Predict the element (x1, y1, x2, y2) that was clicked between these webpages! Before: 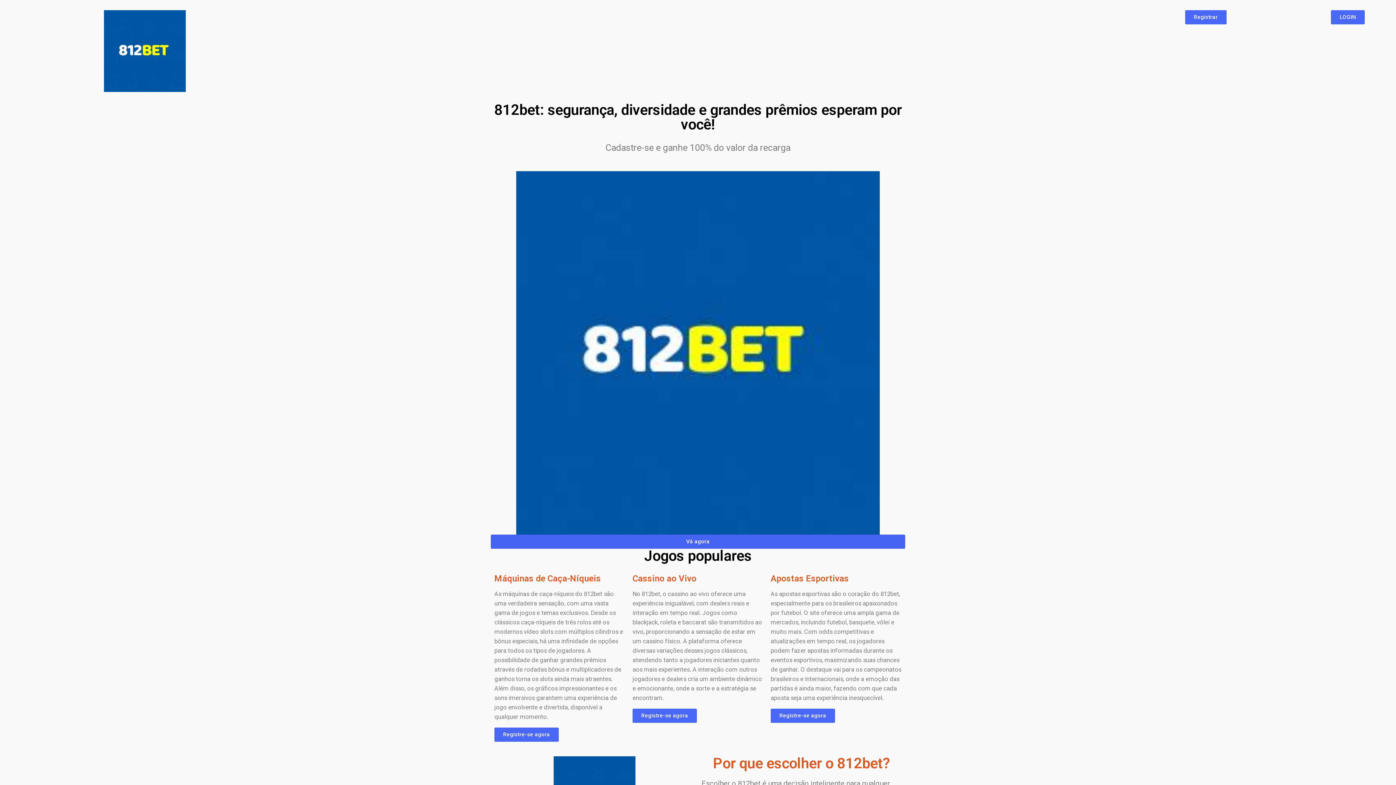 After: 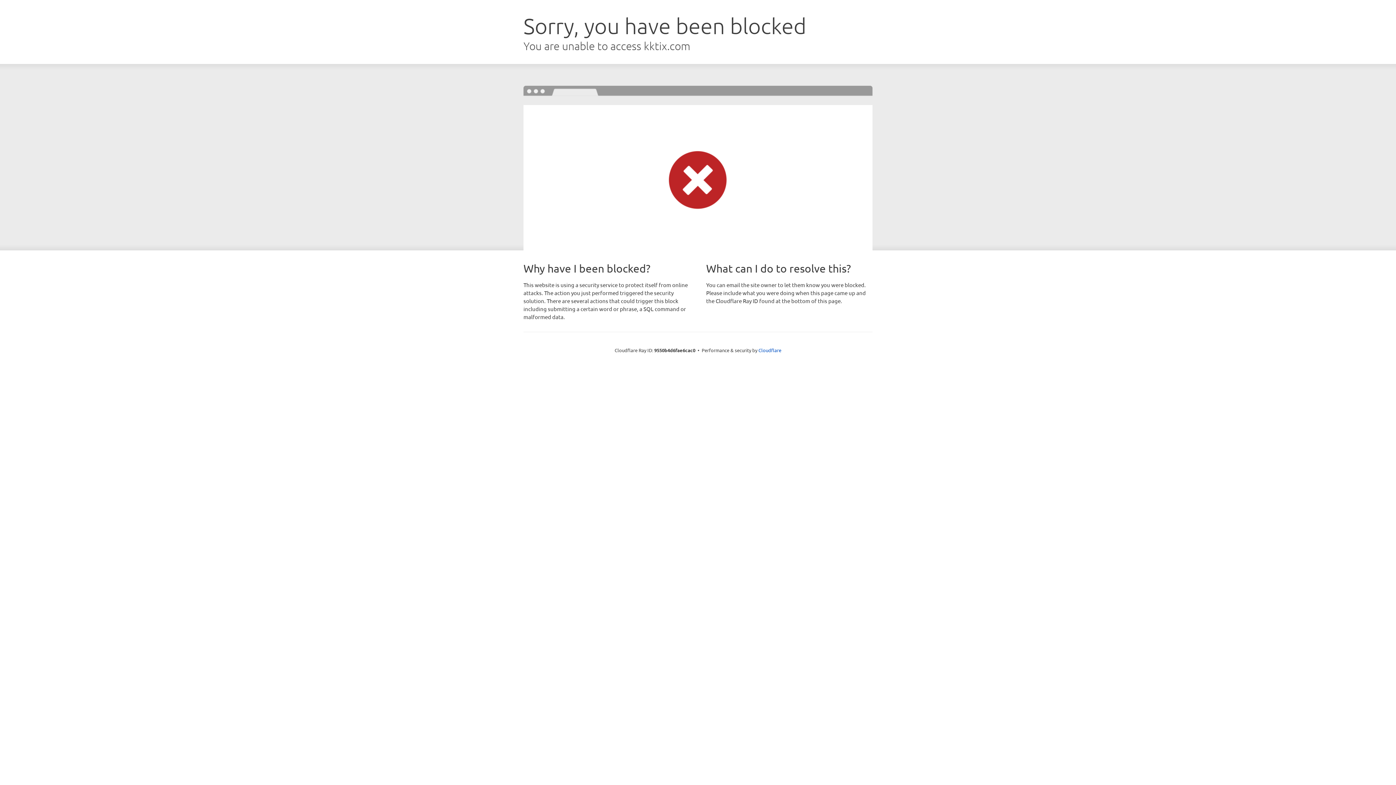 Action: bbox: (632, 708, 697, 723) label: Registre-se agora